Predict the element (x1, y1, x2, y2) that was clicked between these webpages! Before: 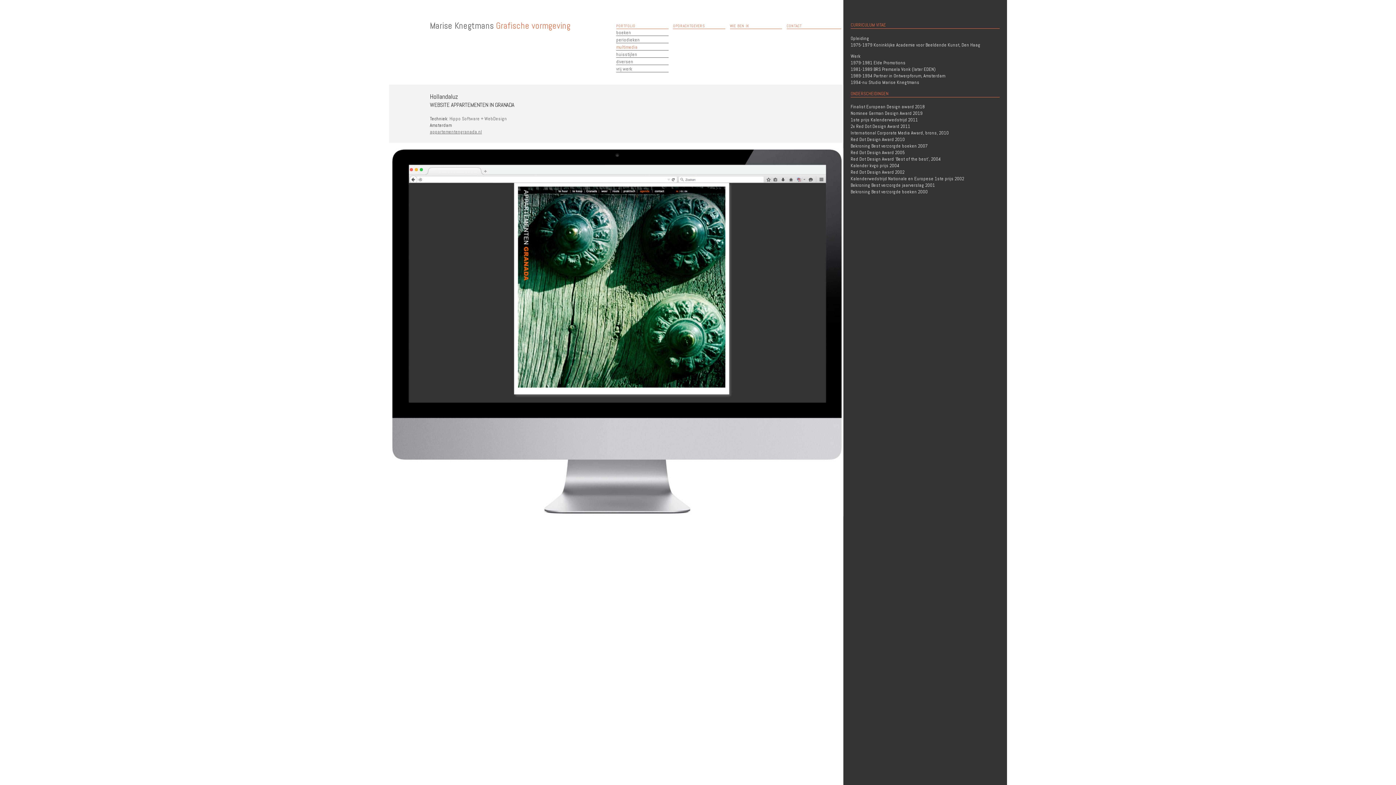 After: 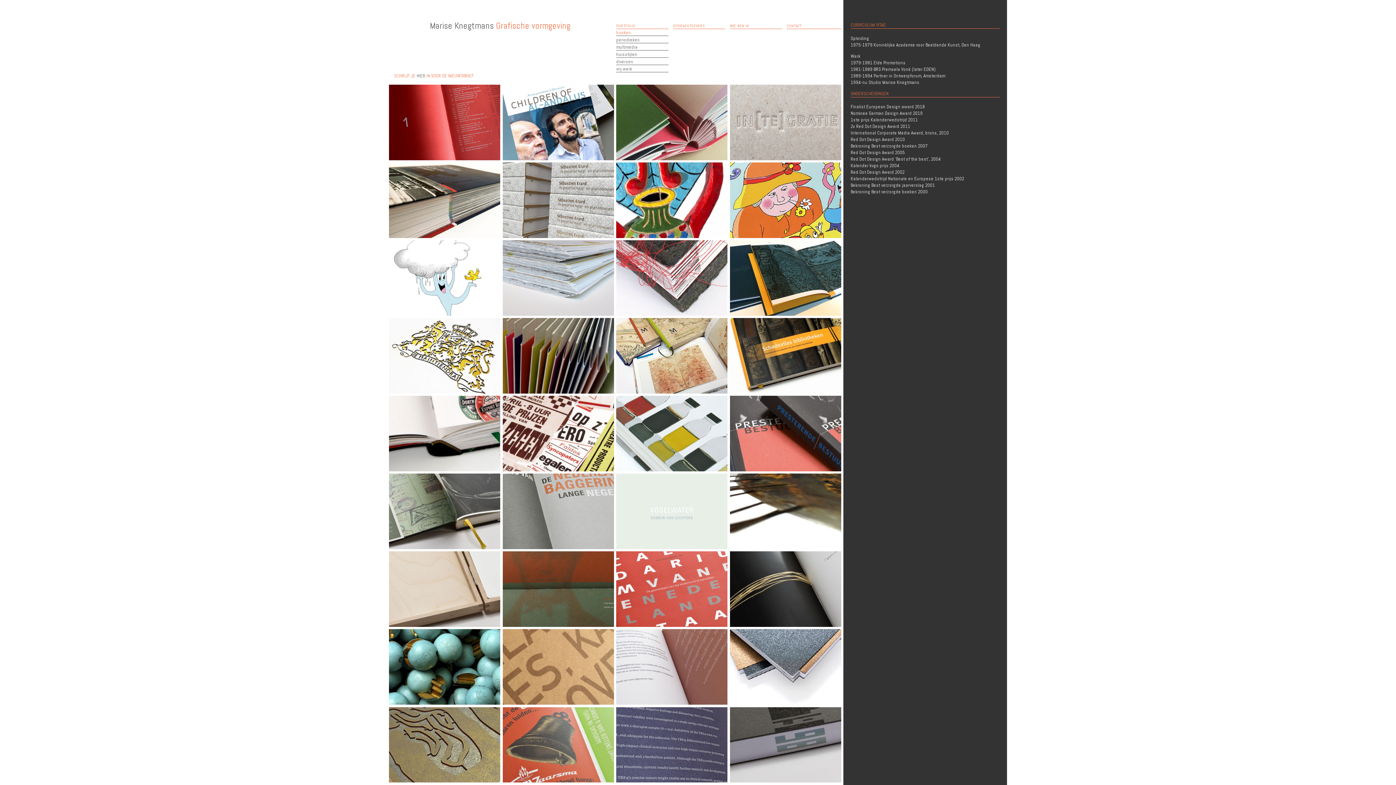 Action: bbox: (616, 29, 631, 35) label: boeken